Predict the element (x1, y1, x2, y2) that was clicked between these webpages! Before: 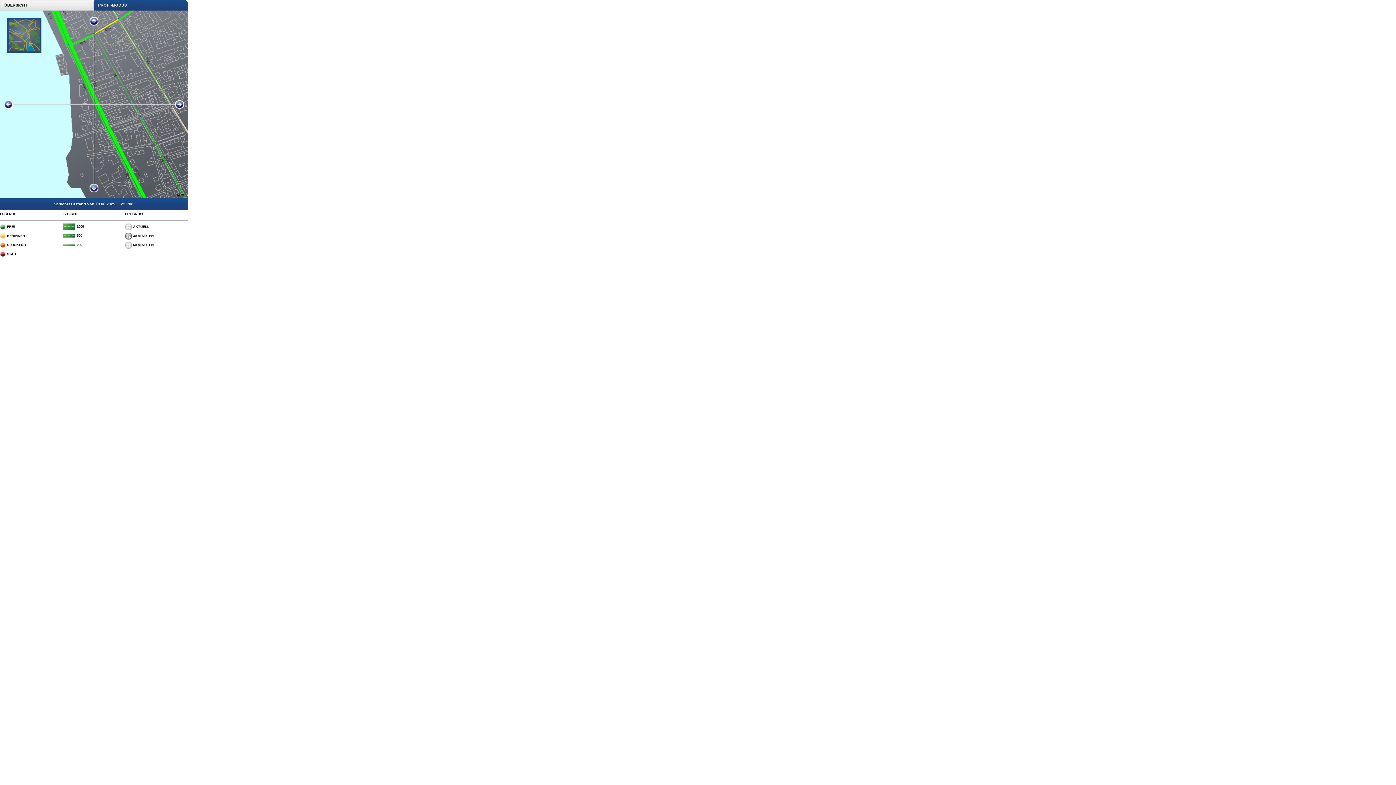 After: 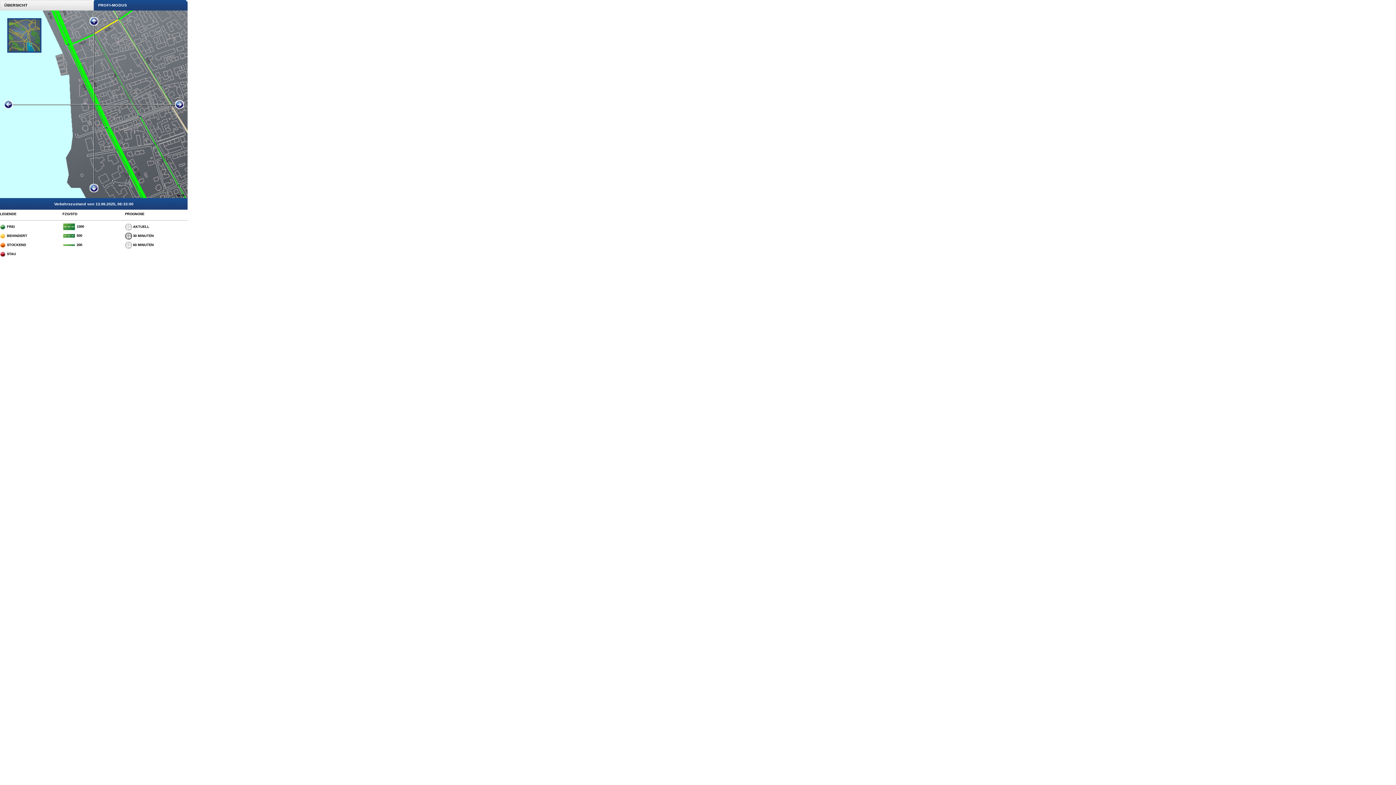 Action: label:  30 MINUTEN bbox: (125, 234, 153, 237)